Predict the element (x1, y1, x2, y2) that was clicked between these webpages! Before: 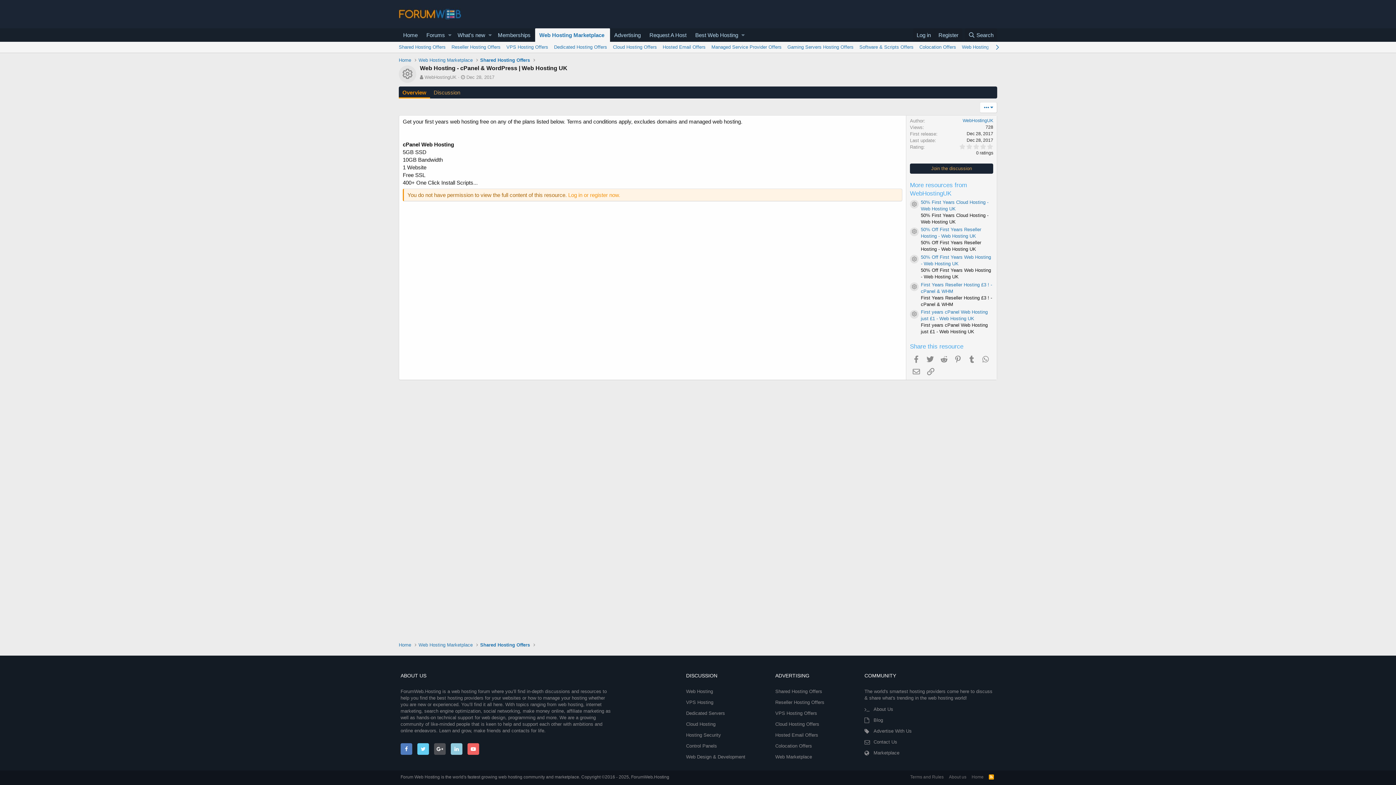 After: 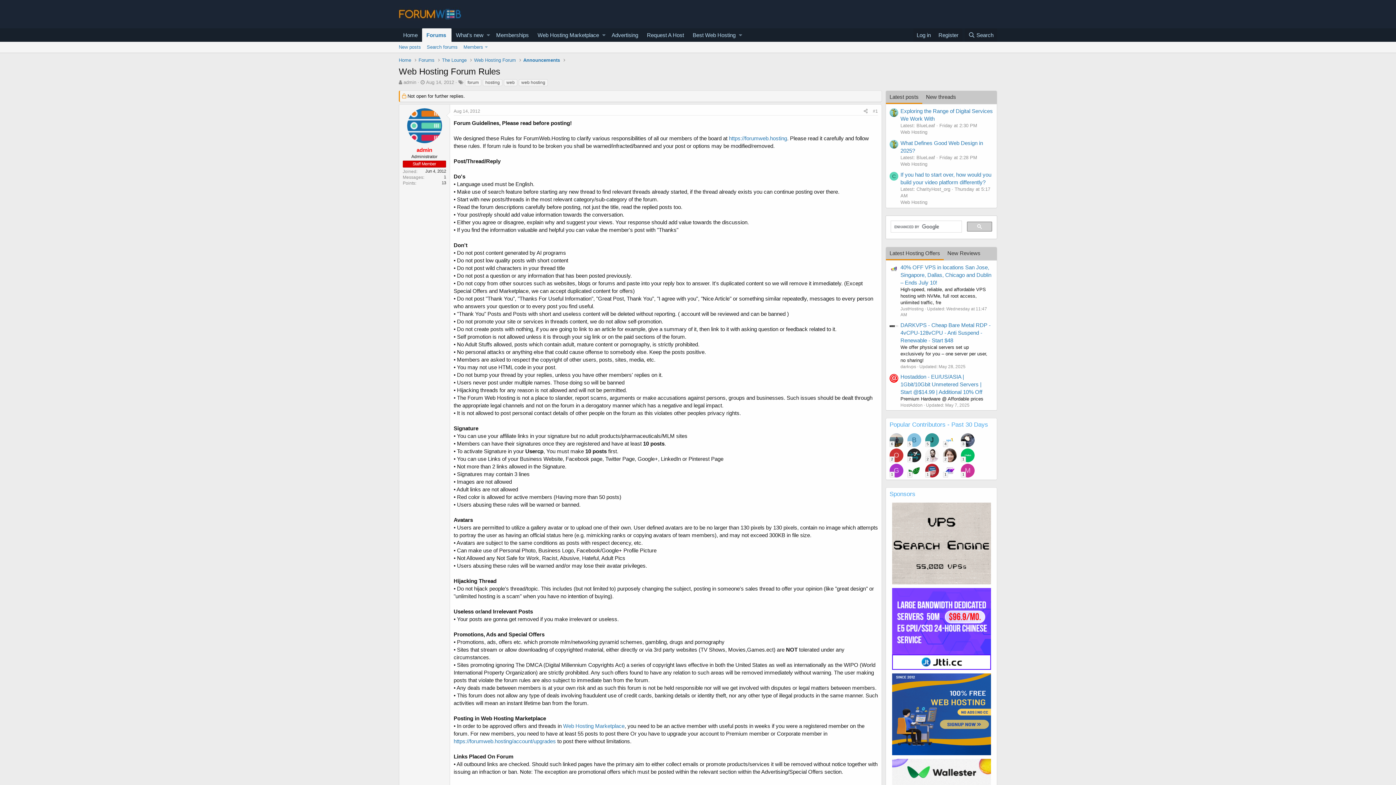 Action: label: Terms and Rules bbox: (908, 774, 945, 780)